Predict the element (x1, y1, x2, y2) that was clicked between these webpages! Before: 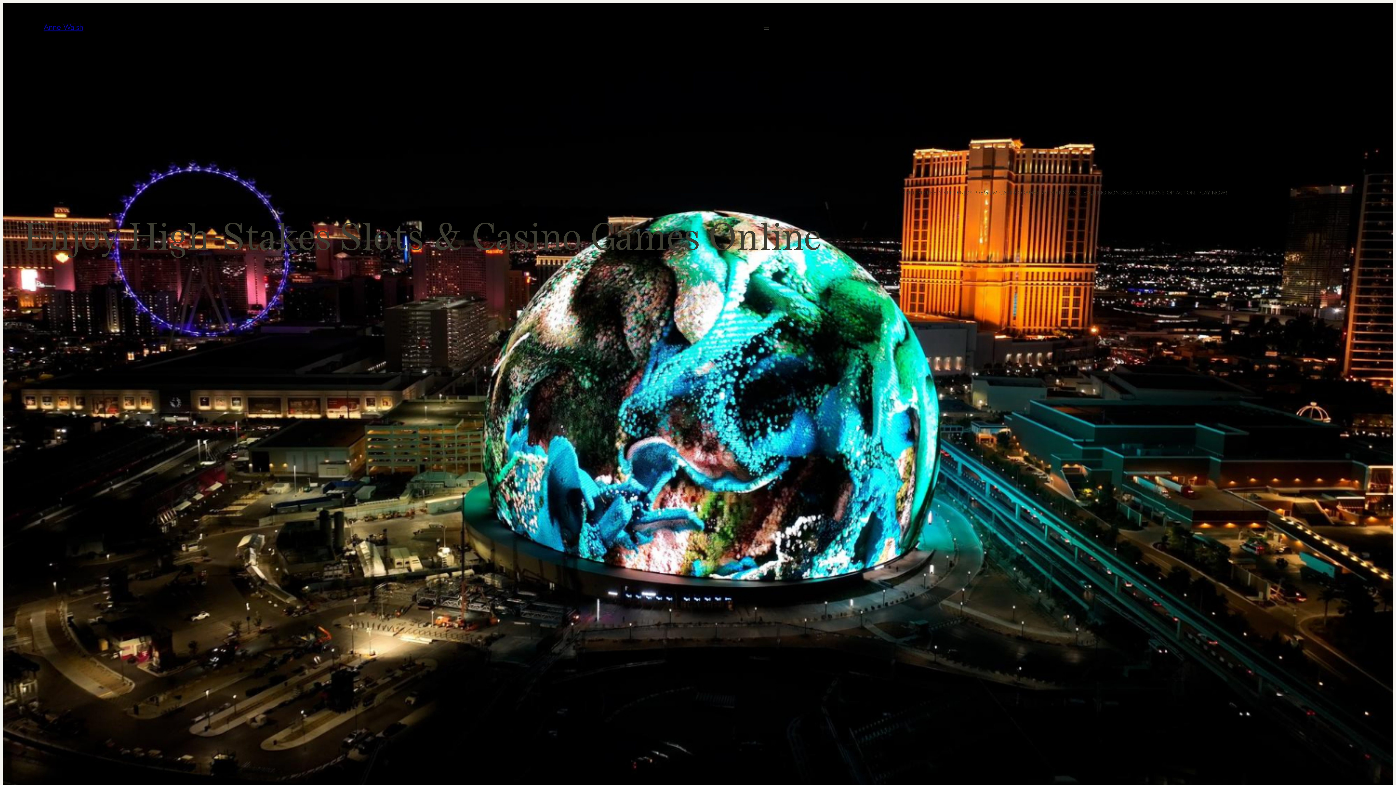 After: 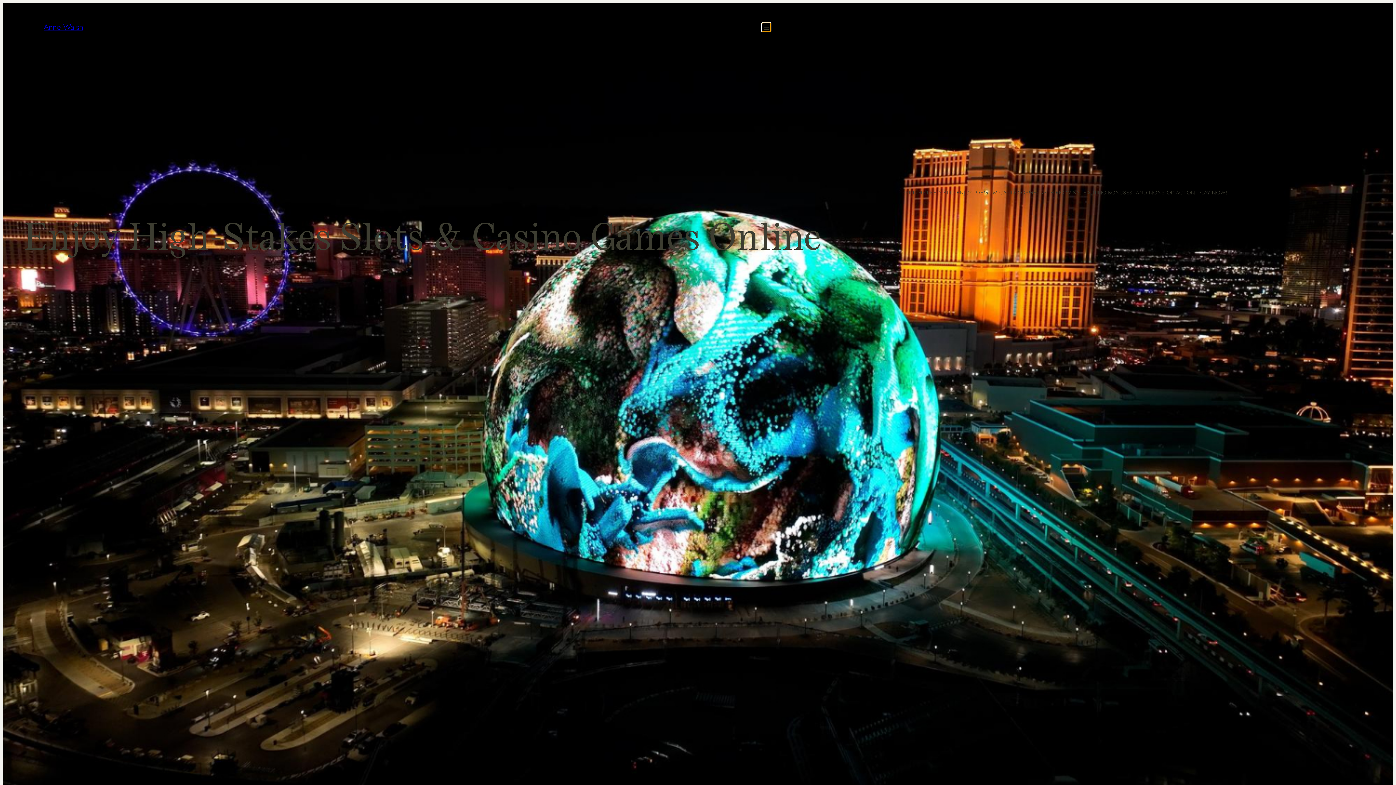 Action: label: Open menu bbox: (762, 22, 770, 31)